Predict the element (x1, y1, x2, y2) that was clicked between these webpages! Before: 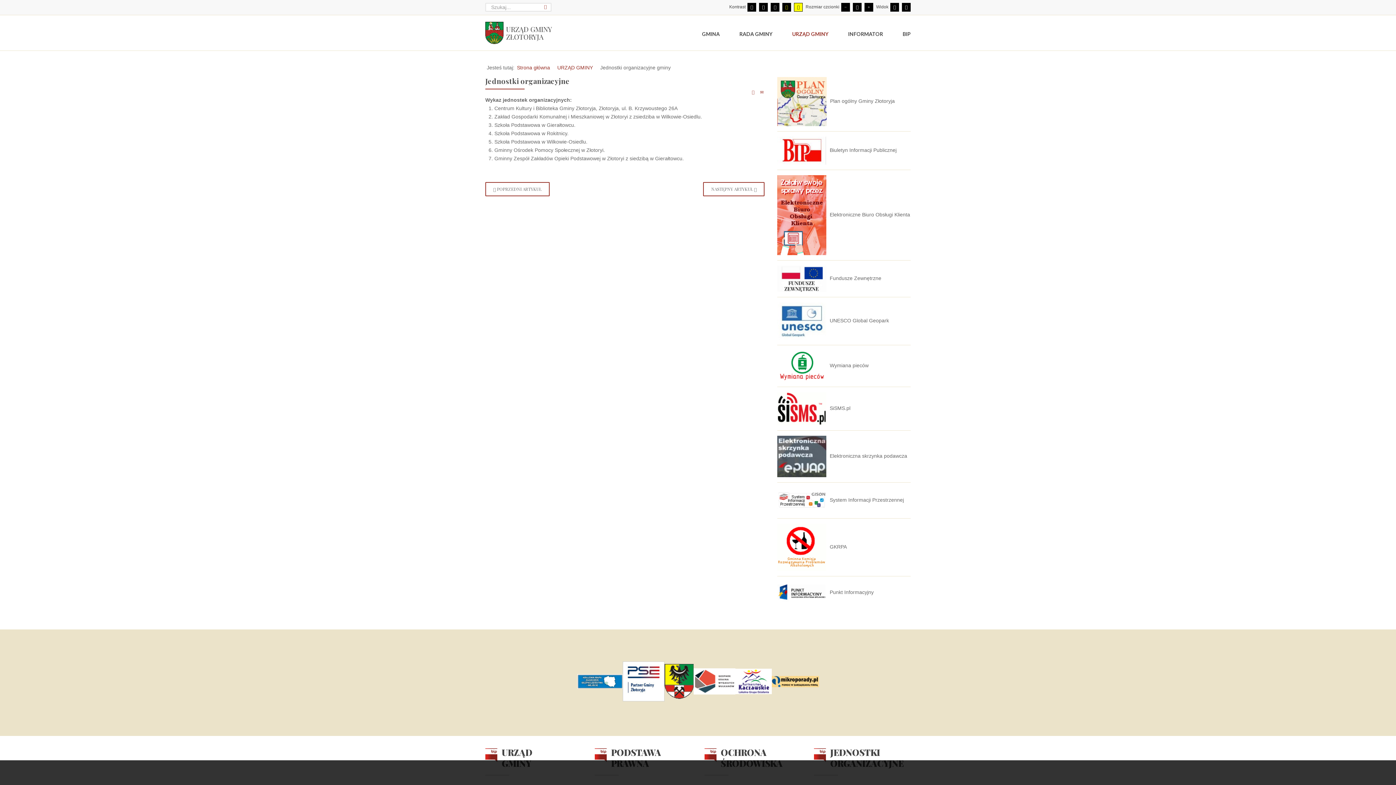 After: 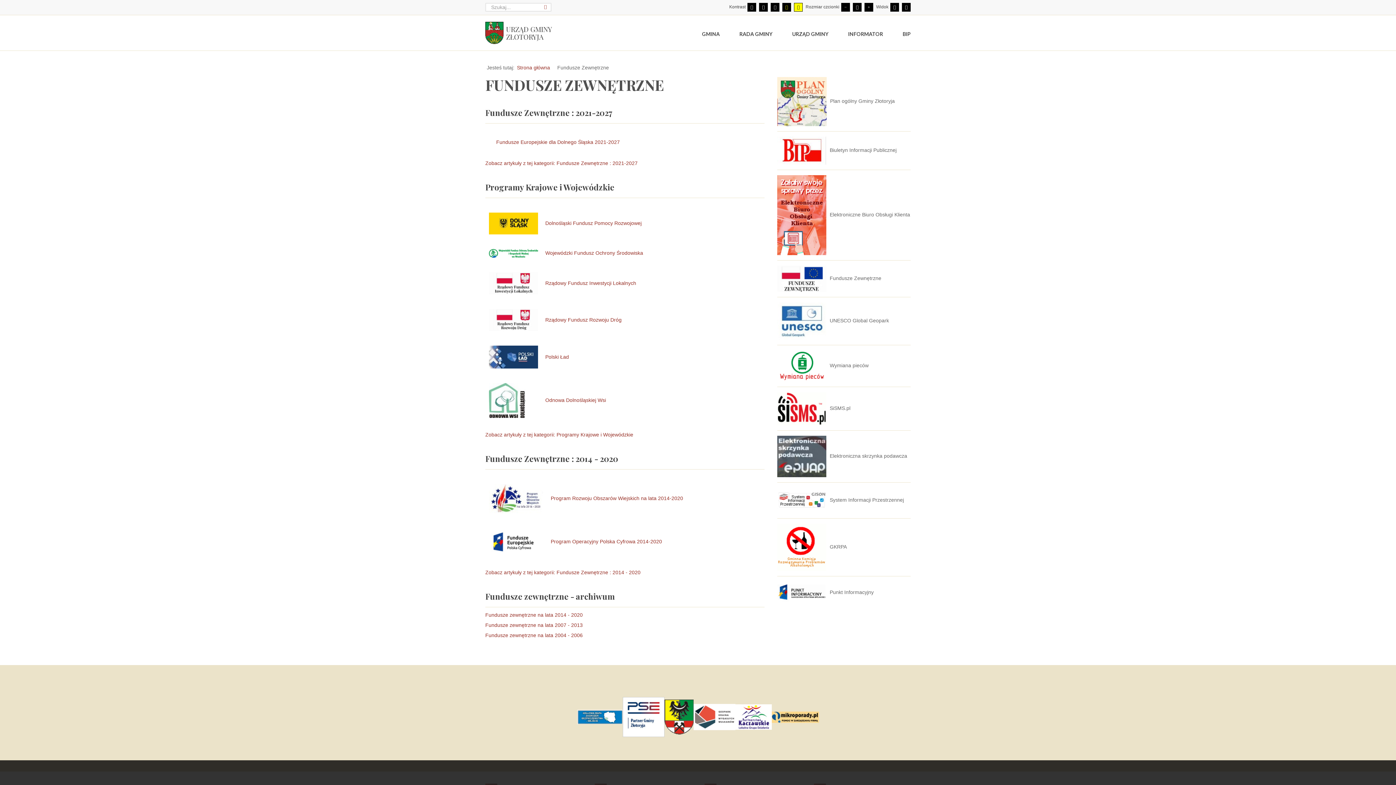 Action: label: Fundusze Zewnętrzne bbox: (777, 260, 910, 297)